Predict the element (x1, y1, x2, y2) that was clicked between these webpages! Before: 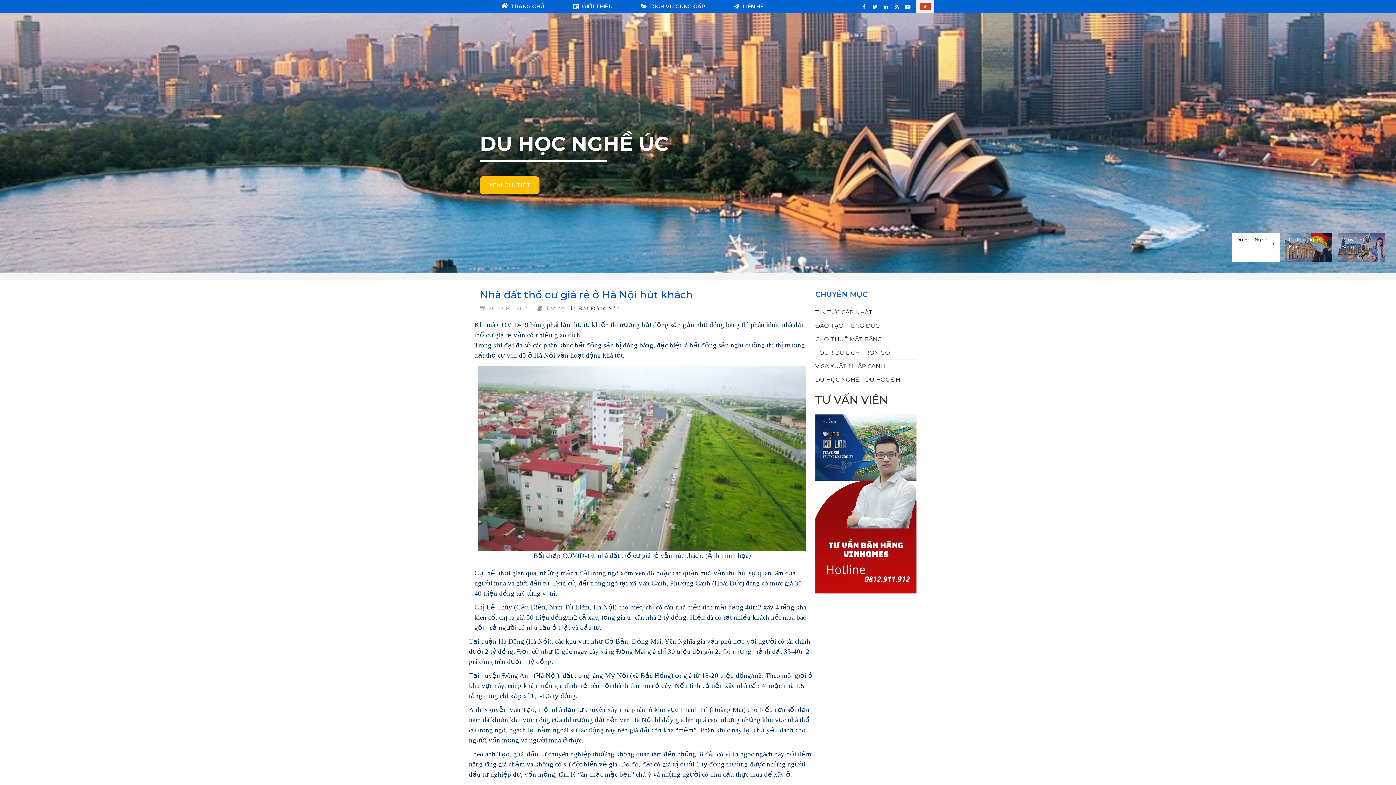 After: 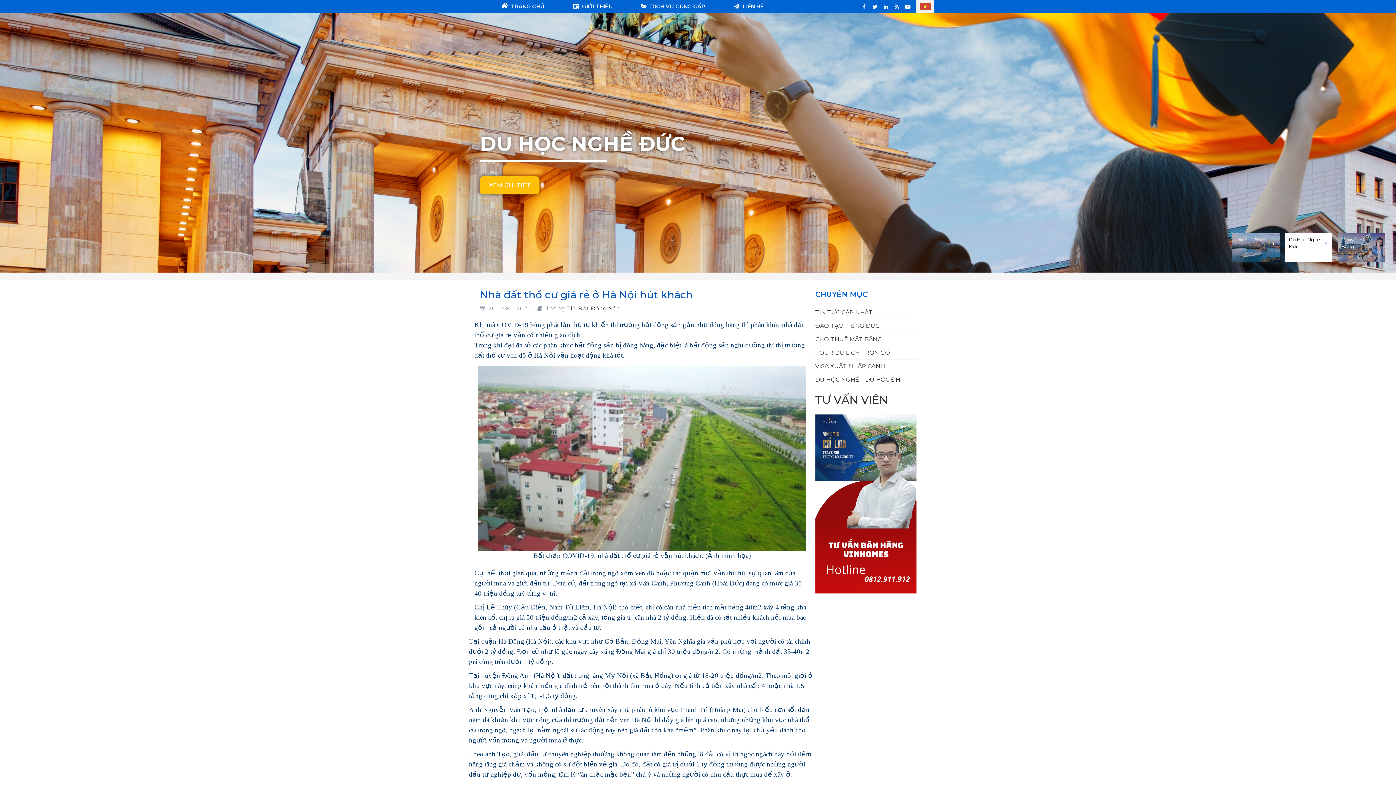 Action: bbox: (1285, 232, 1332, 253) label: Du Học Nghề Đức